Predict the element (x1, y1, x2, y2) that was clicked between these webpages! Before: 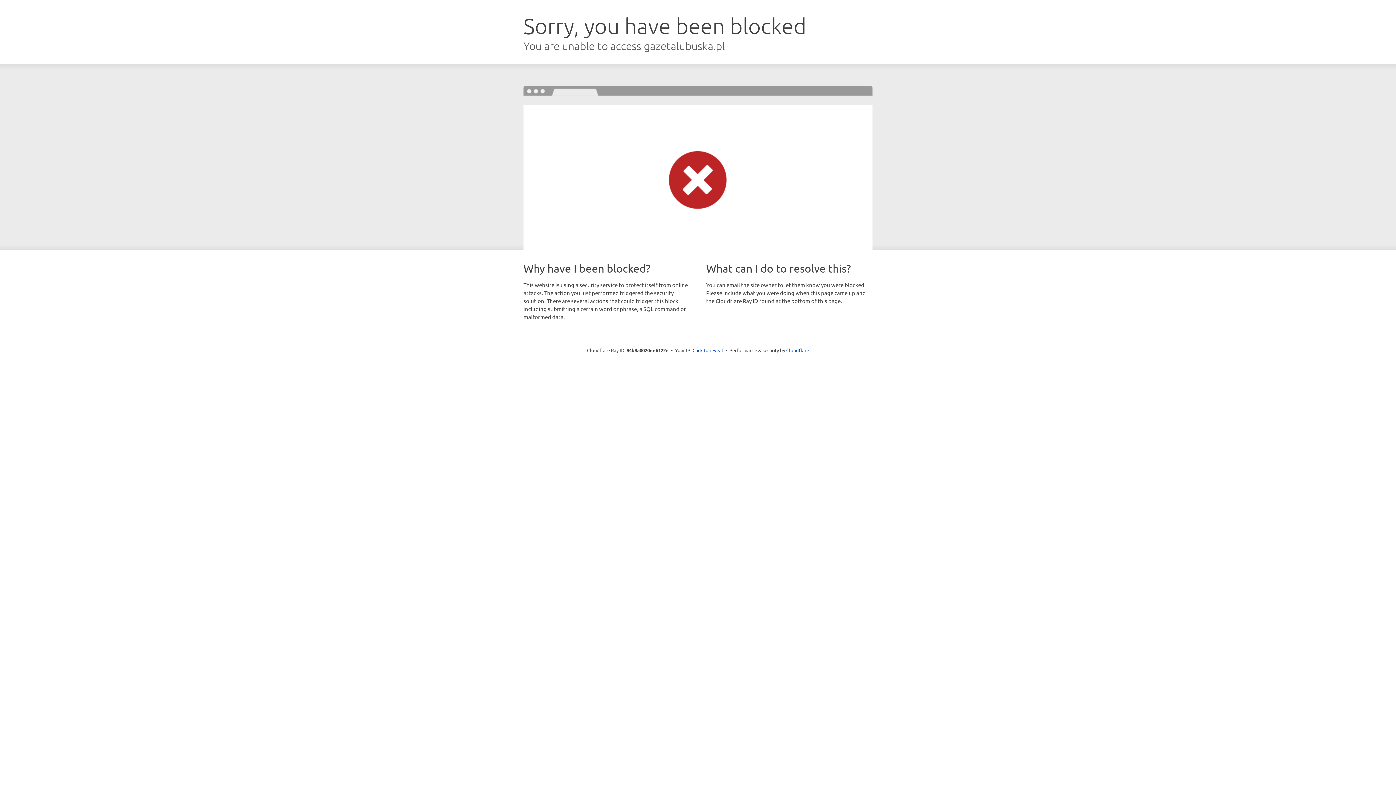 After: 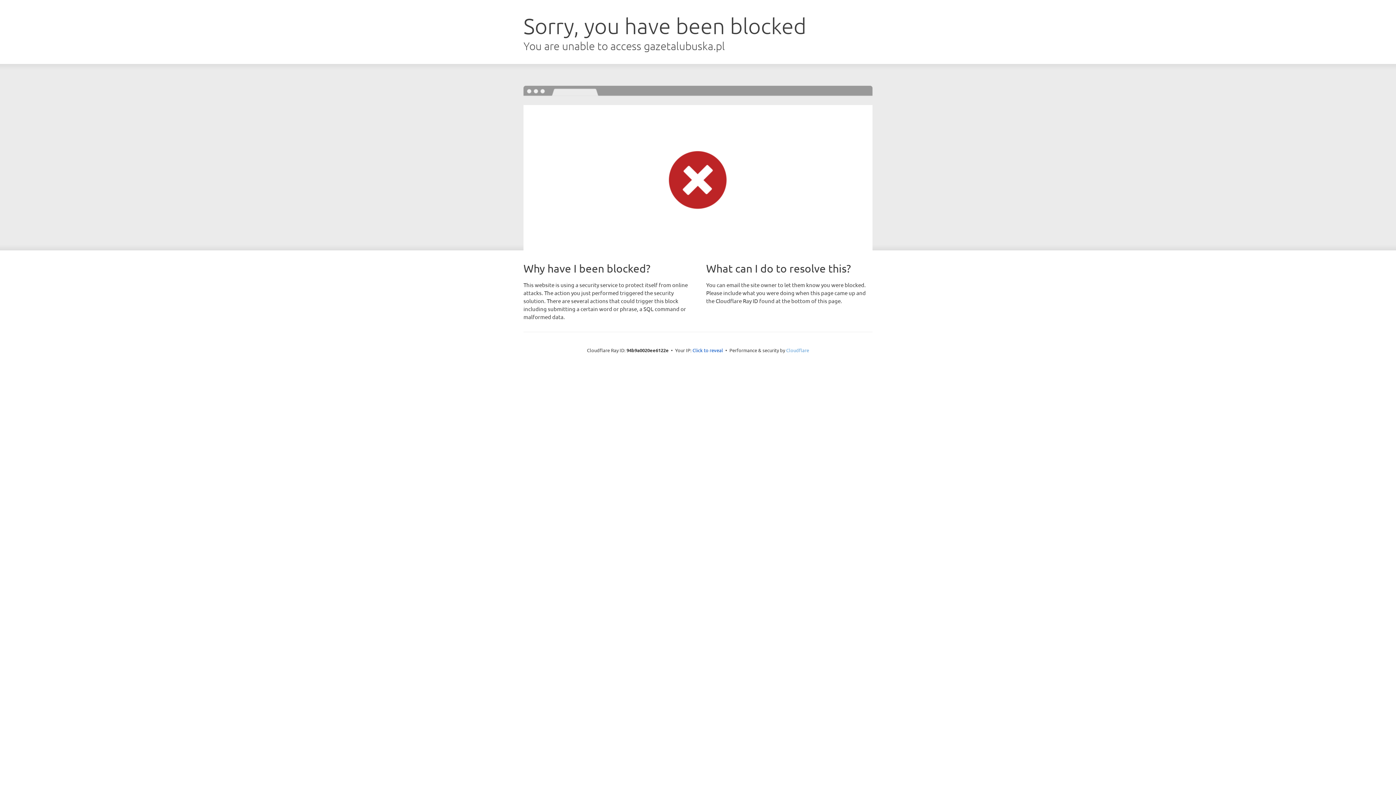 Action: bbox: (786, 347, 809, 353) label: Cloudflare